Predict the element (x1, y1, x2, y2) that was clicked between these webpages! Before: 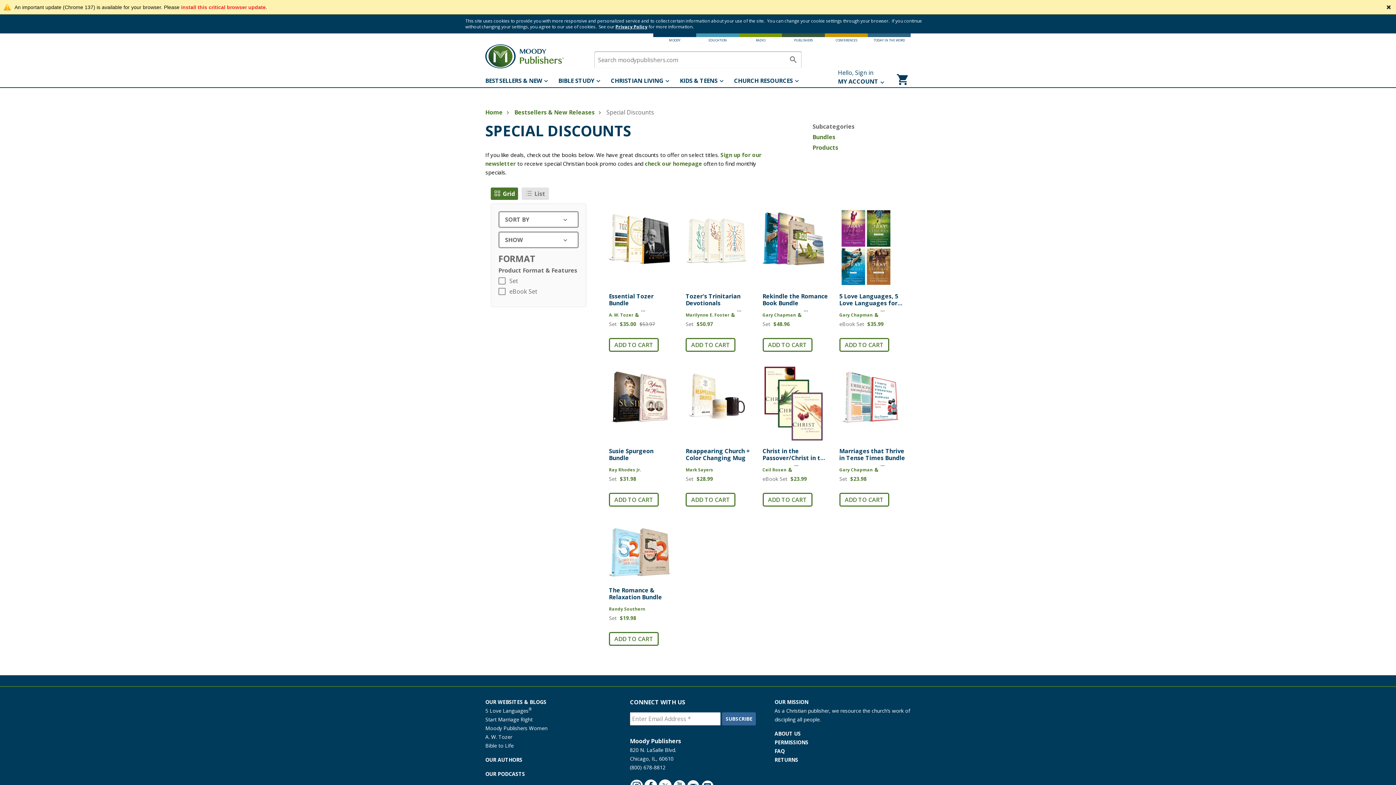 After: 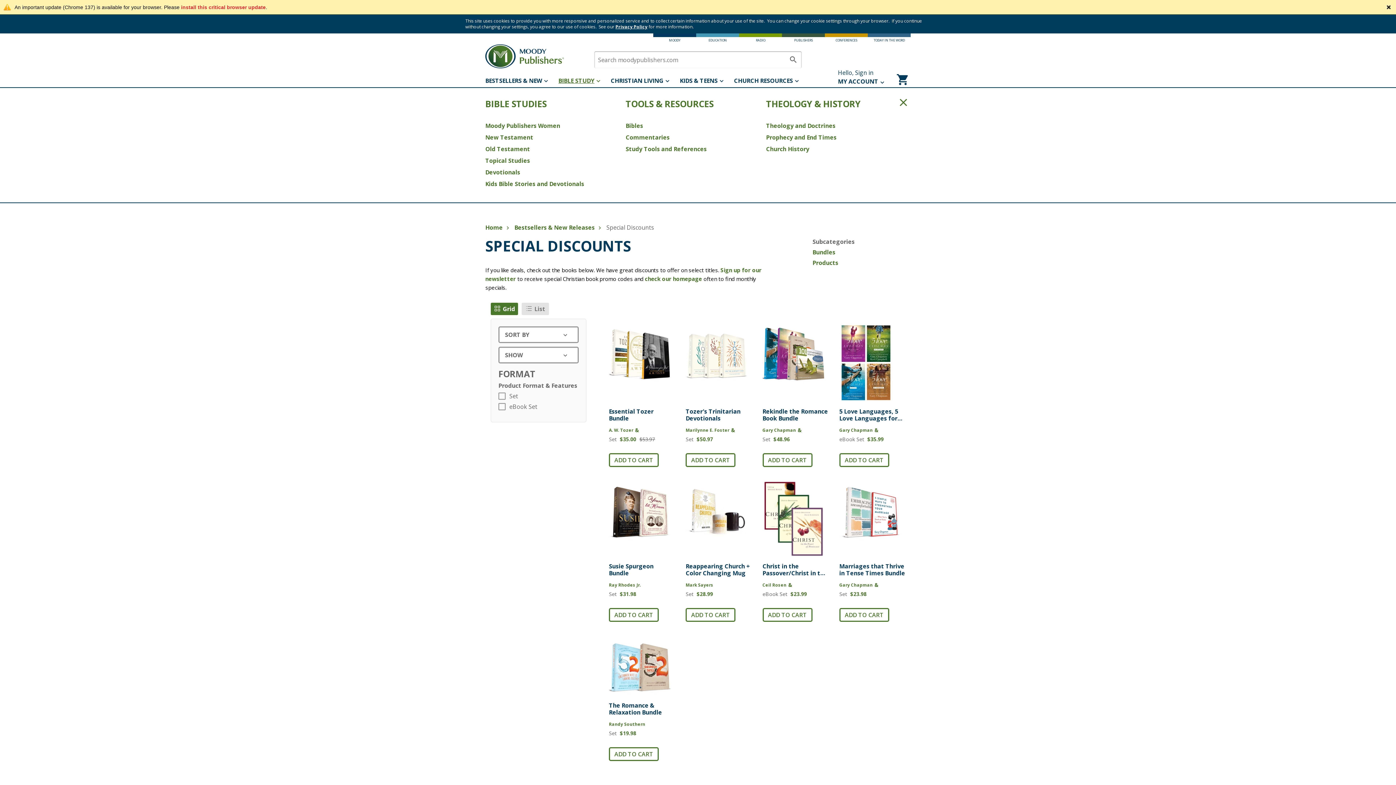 Action: label: BIBLE STUDY bbox: (558, 73, 610, 88)